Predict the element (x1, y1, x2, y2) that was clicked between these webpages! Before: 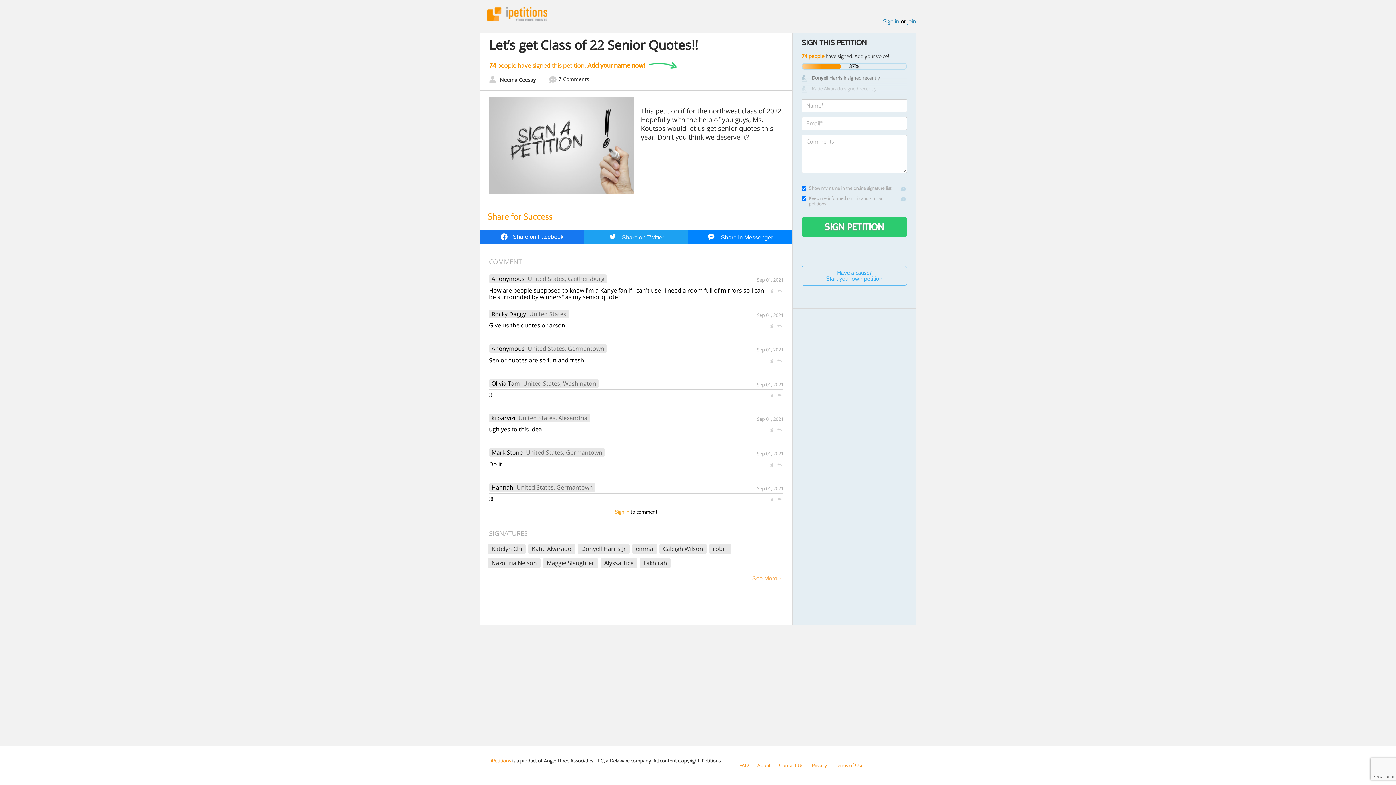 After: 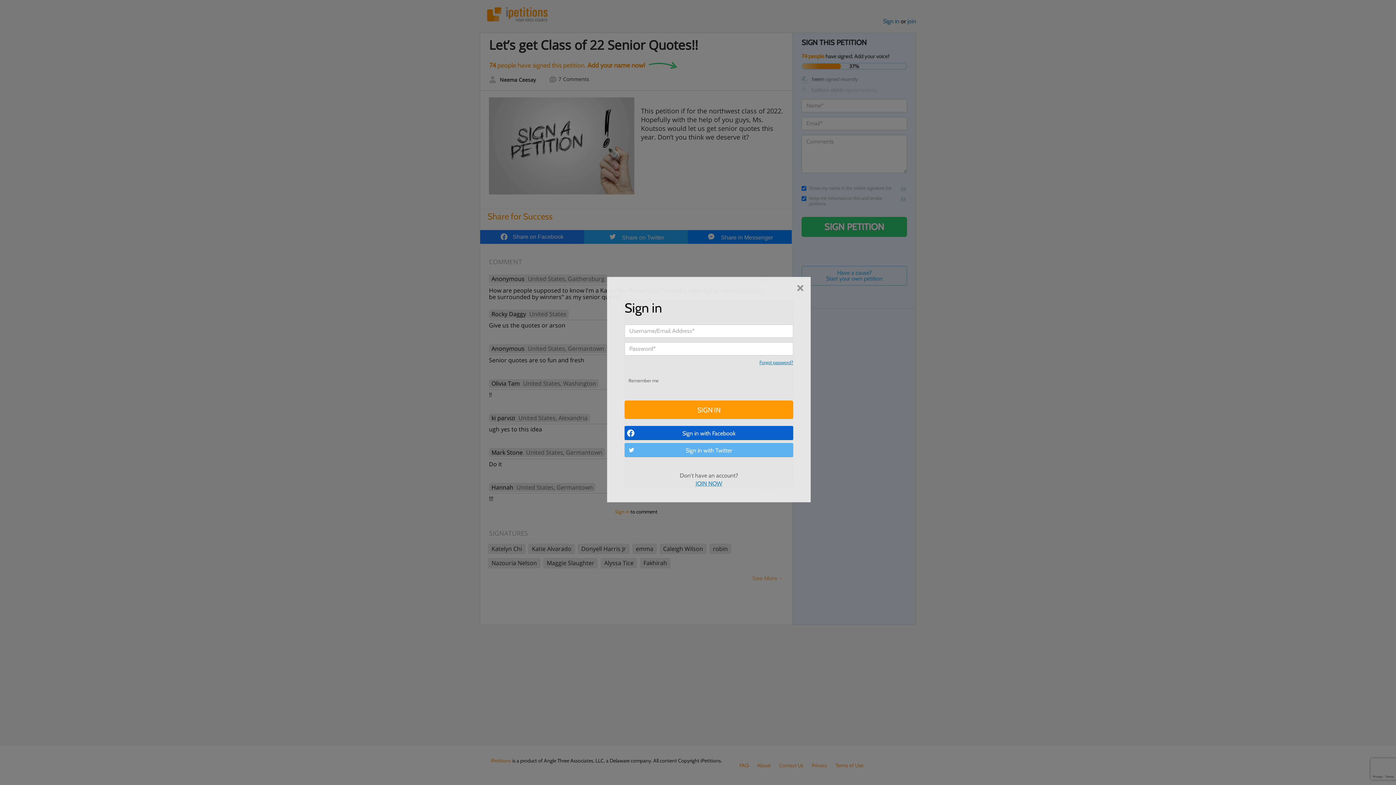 Action: bbox: (768, 427, 774, 432)